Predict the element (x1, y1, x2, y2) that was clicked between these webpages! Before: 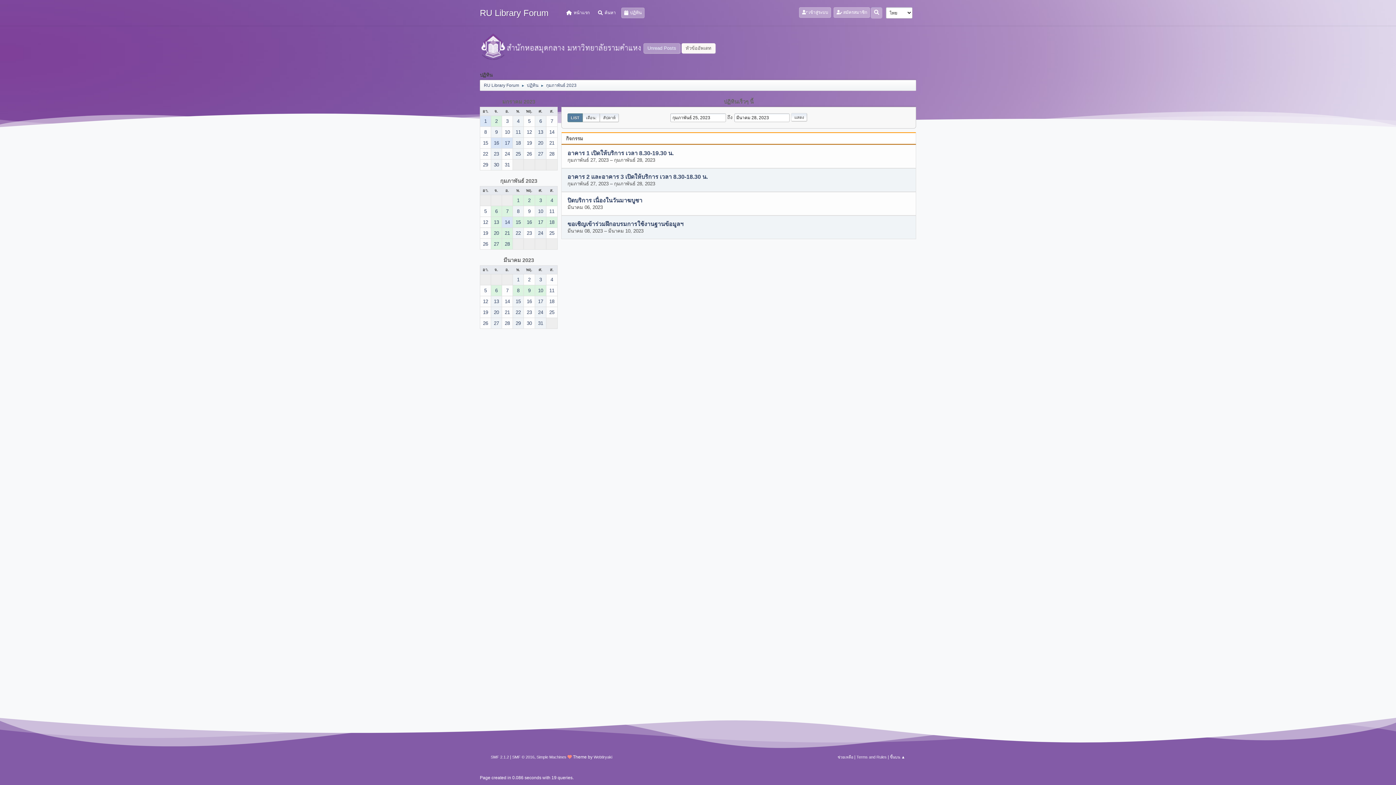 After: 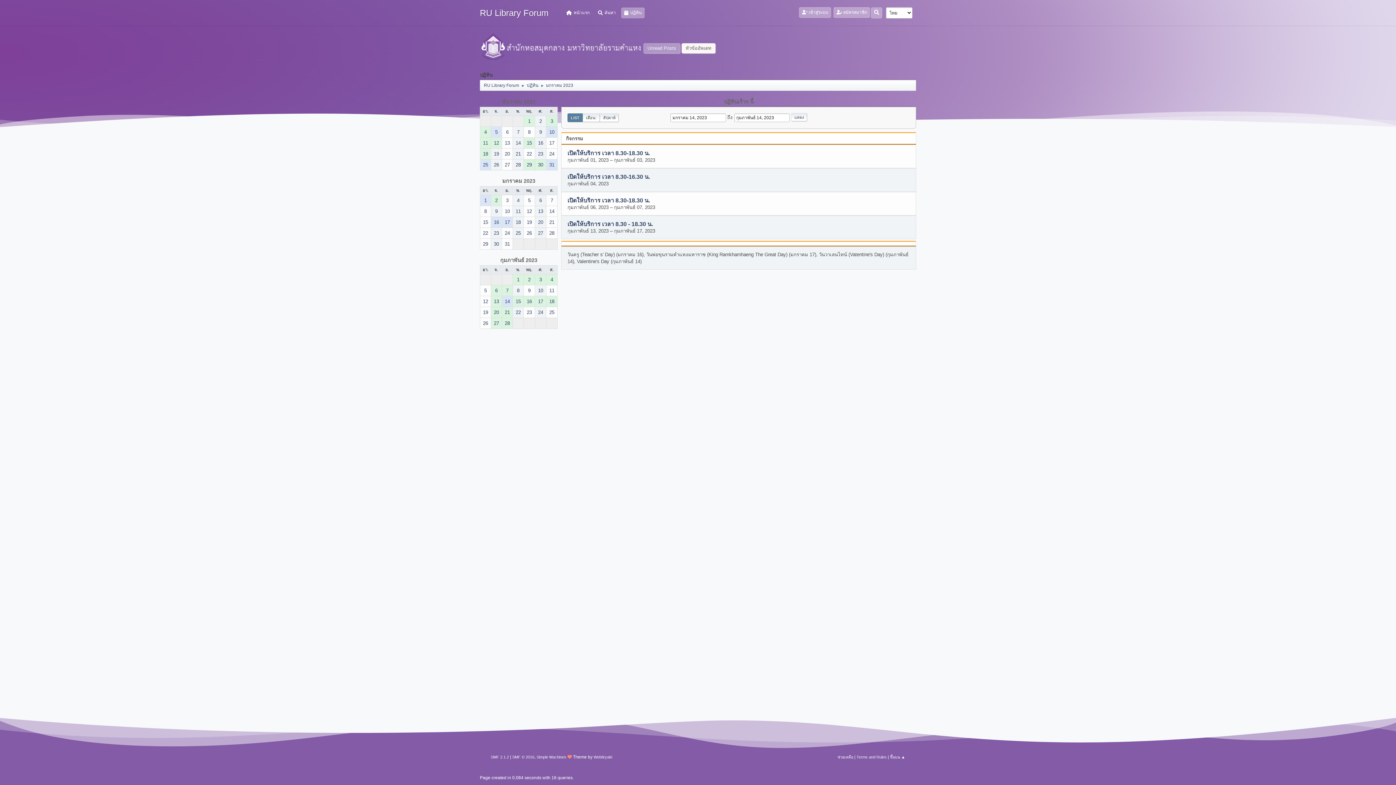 Action: label: 14 bbox: (546, 126, 557, 137)